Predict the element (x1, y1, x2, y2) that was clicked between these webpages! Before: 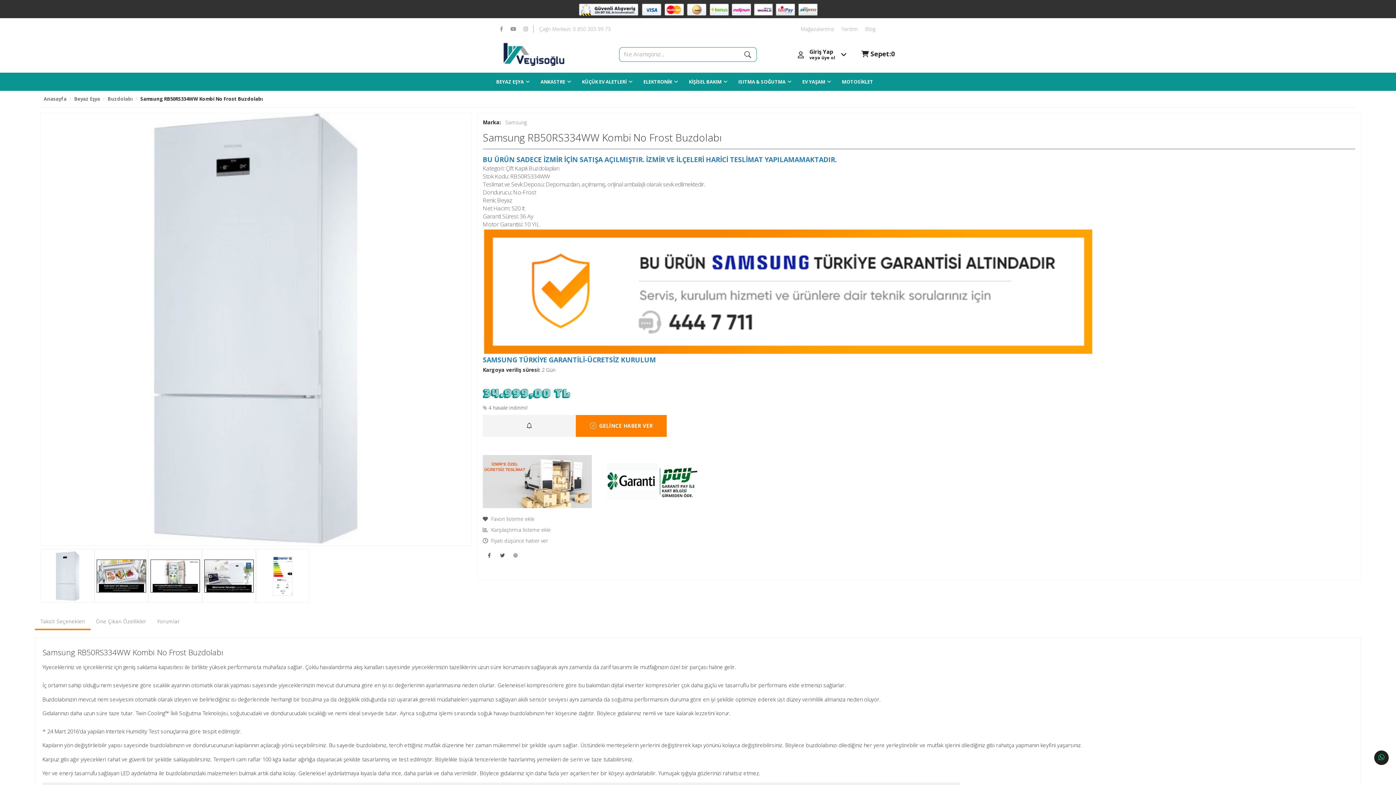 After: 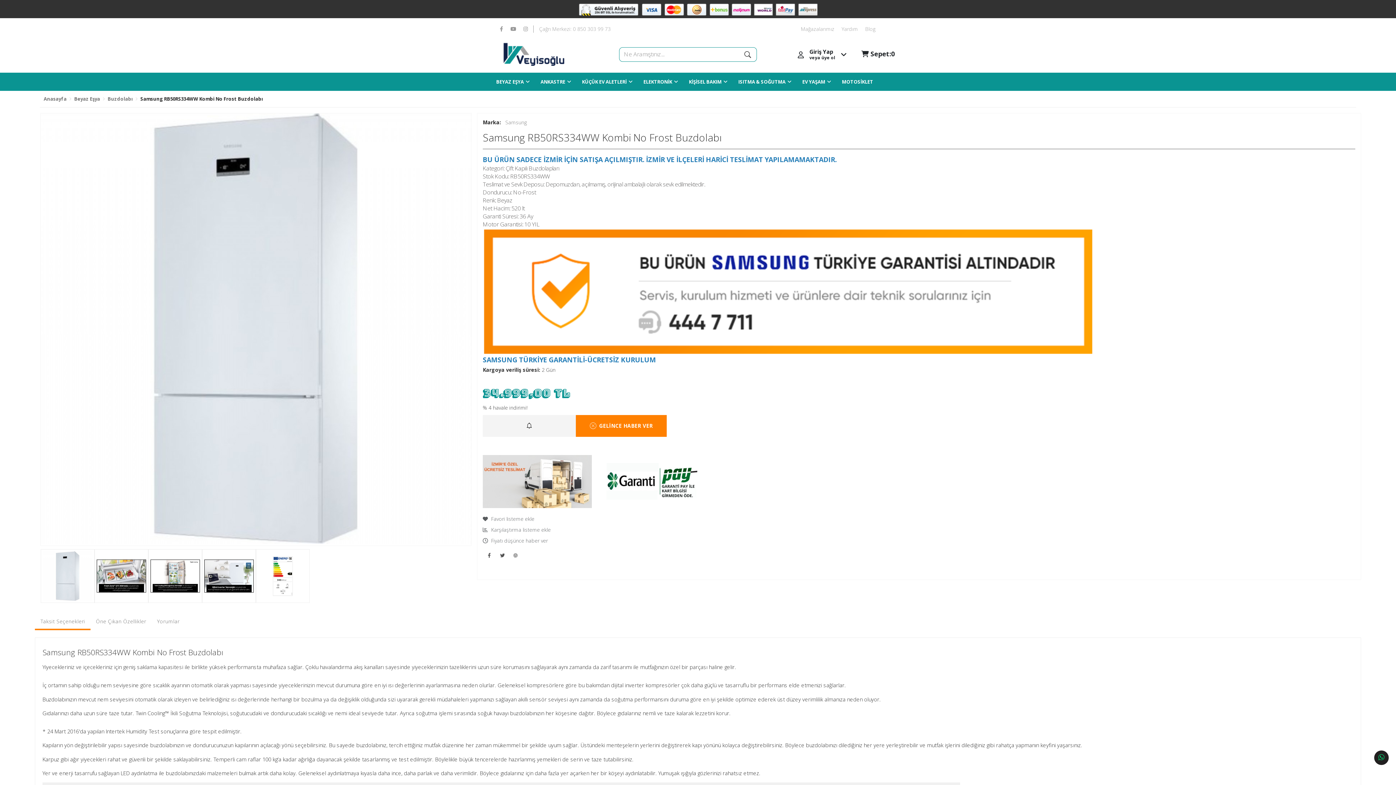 Action: bbox: (523, 25, 528, 32)